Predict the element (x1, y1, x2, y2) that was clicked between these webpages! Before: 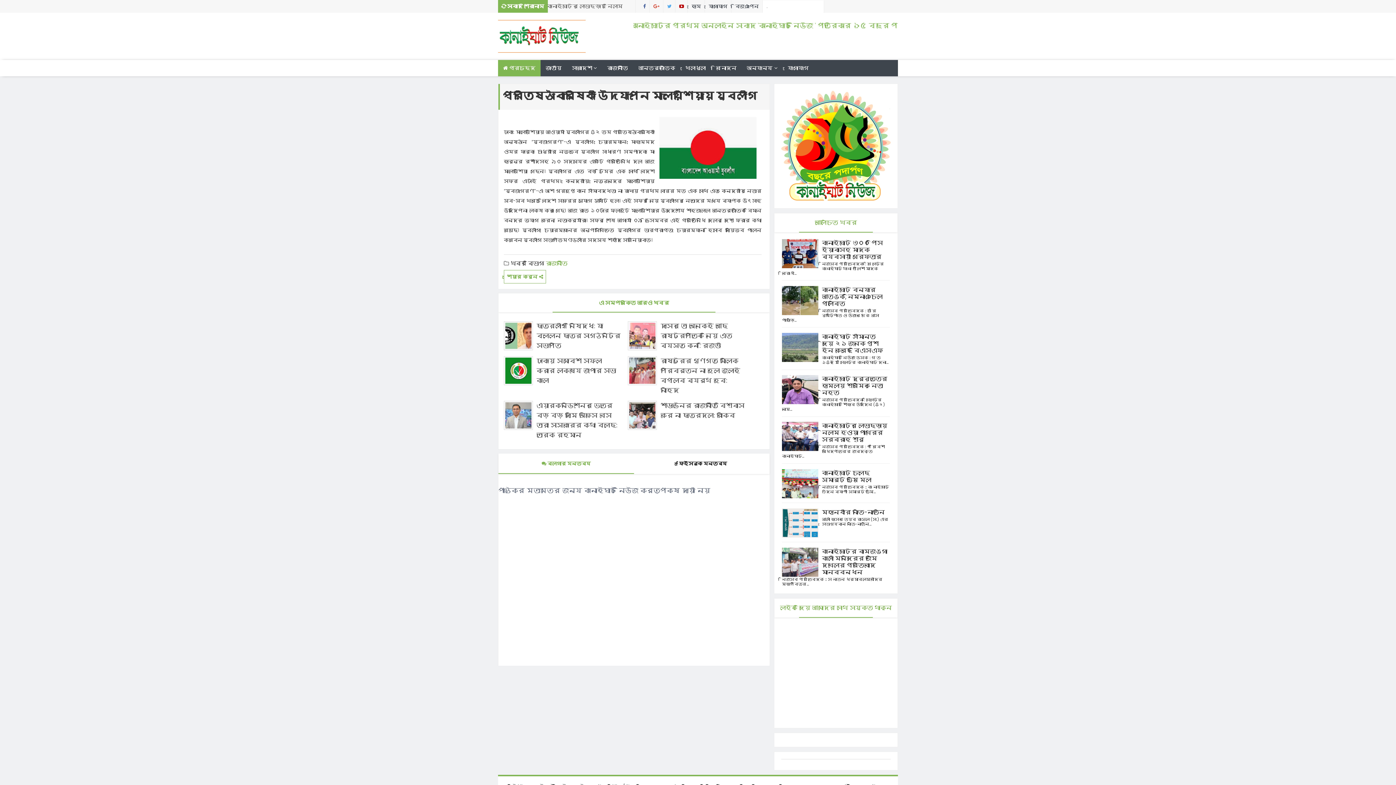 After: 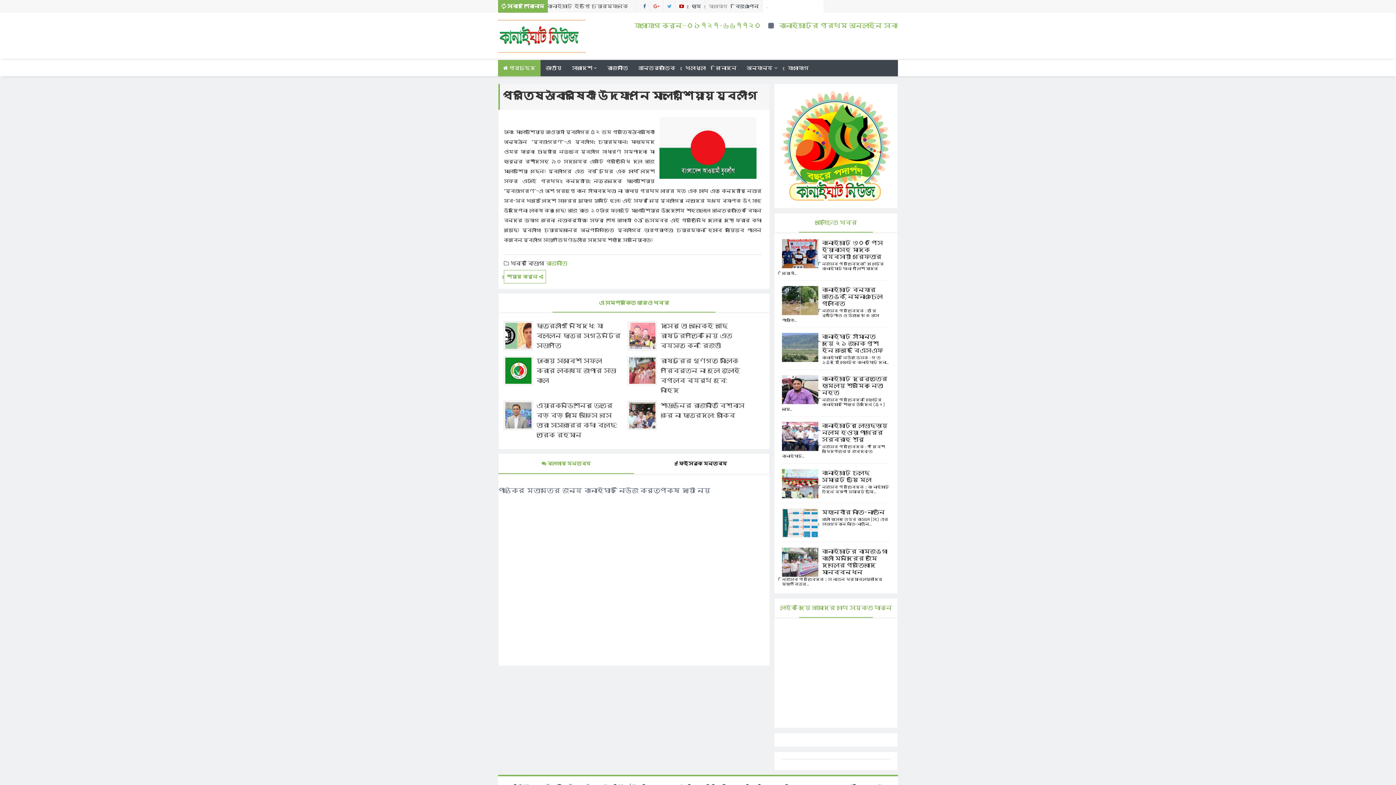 Action: bbox: (708, 0, 727, 12) label: যোগাযোগ